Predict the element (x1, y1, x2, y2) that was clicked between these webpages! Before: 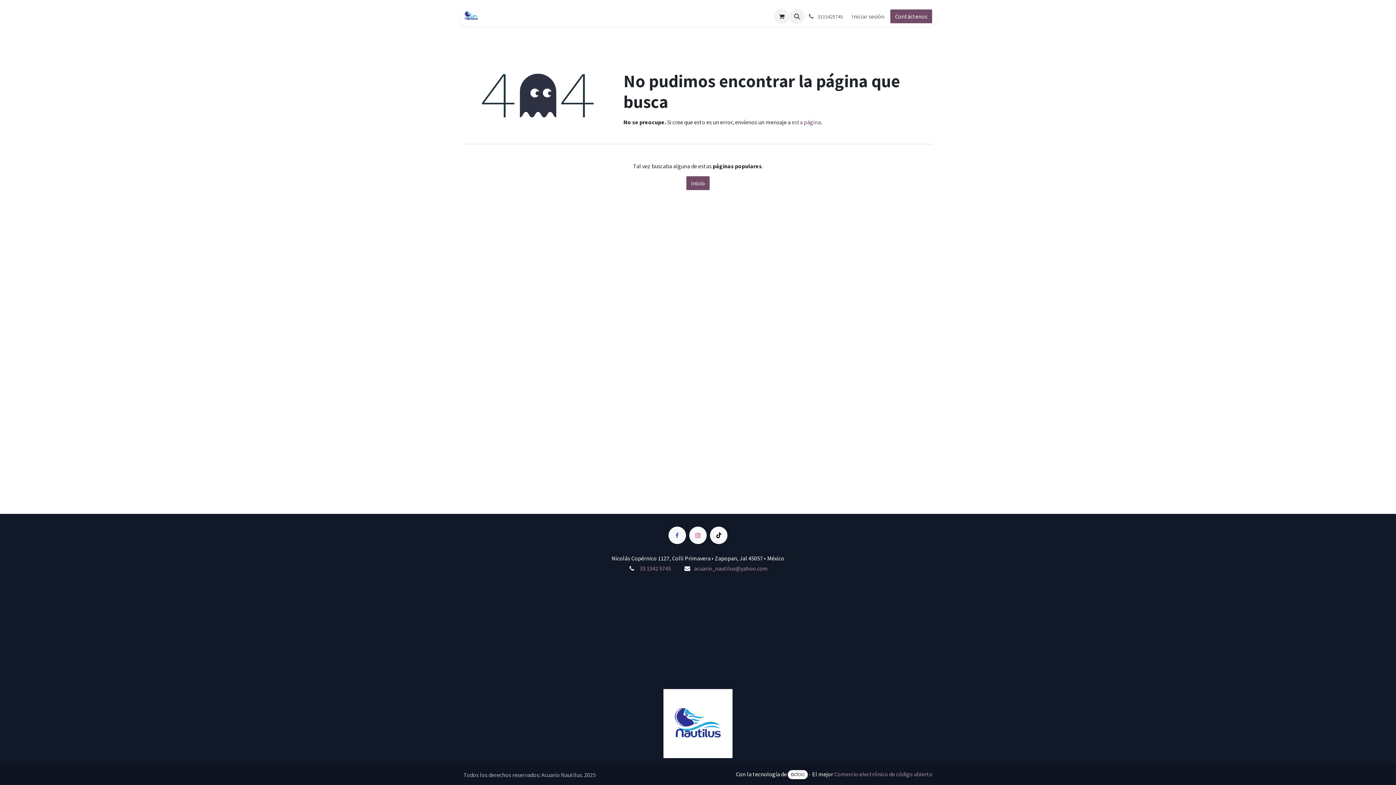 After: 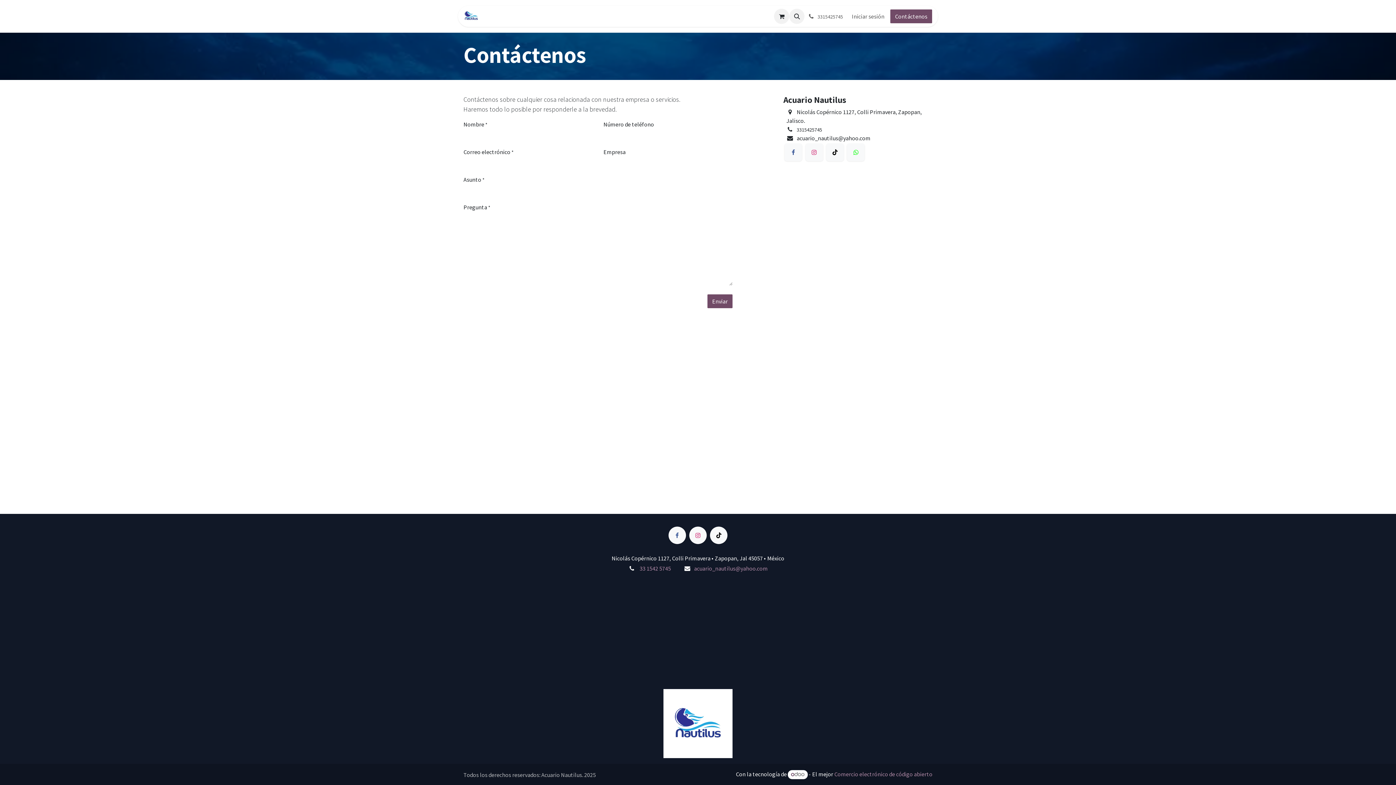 Action: label: Contáctenos bbox: (890, 9, 932, 23)